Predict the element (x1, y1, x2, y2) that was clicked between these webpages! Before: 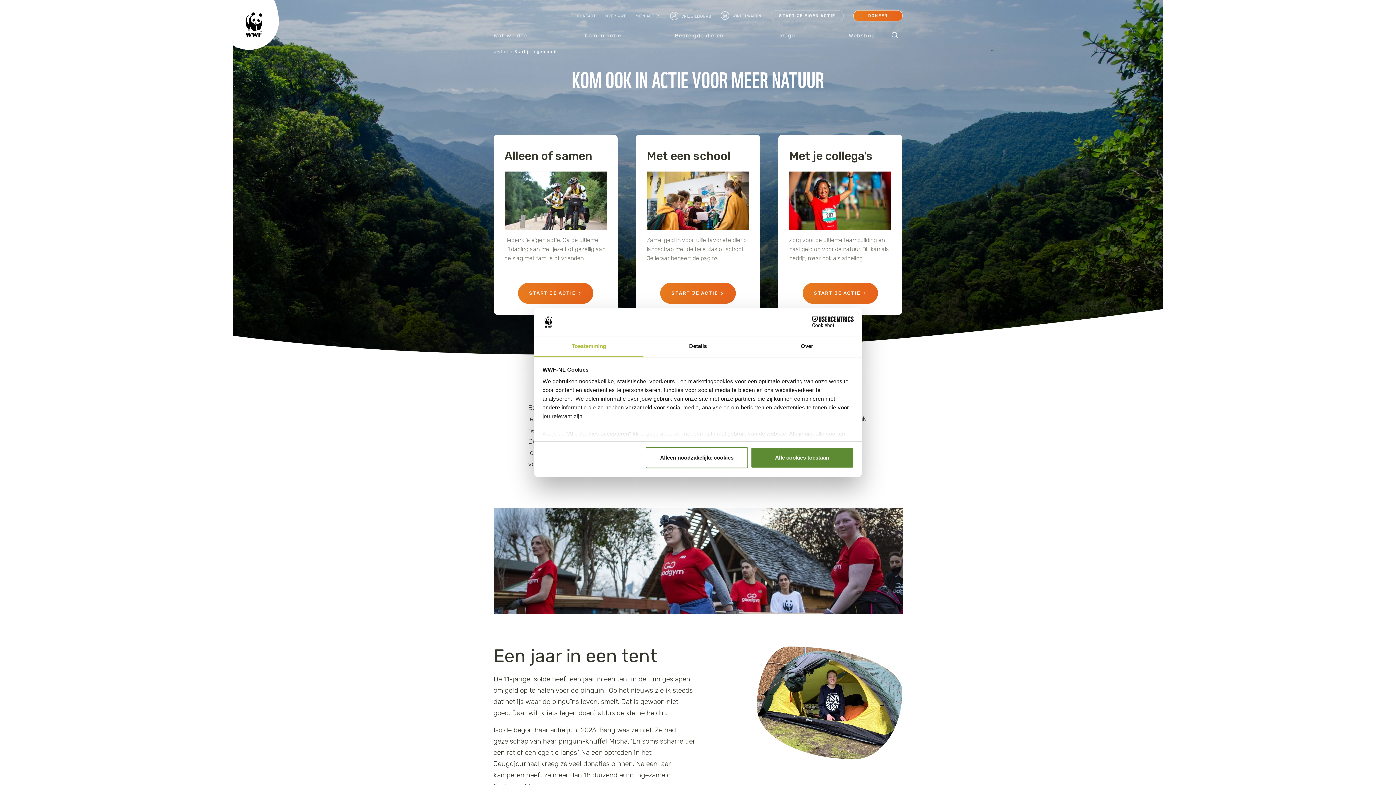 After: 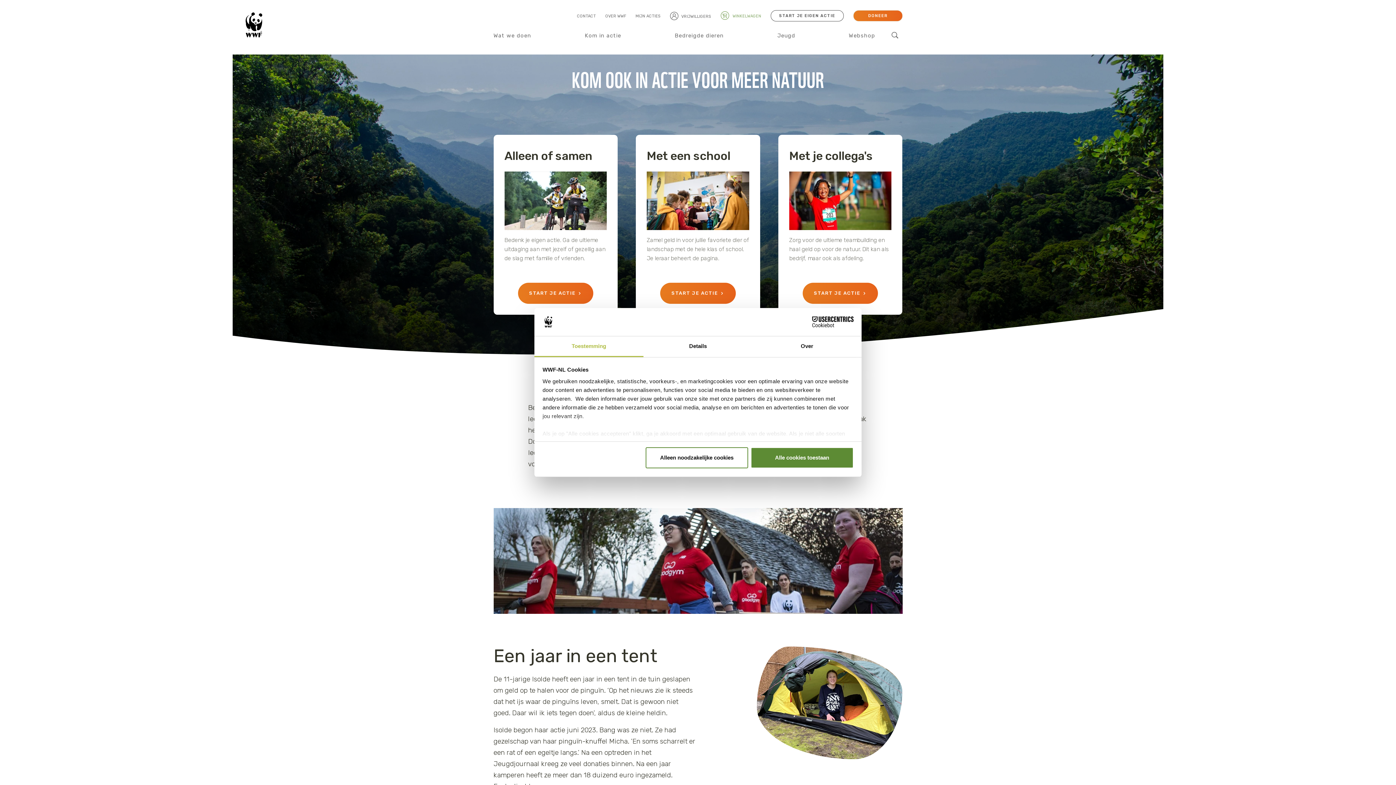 Action: bbox: (670, 10, 711, 21) label: VRIJWILLIGERS